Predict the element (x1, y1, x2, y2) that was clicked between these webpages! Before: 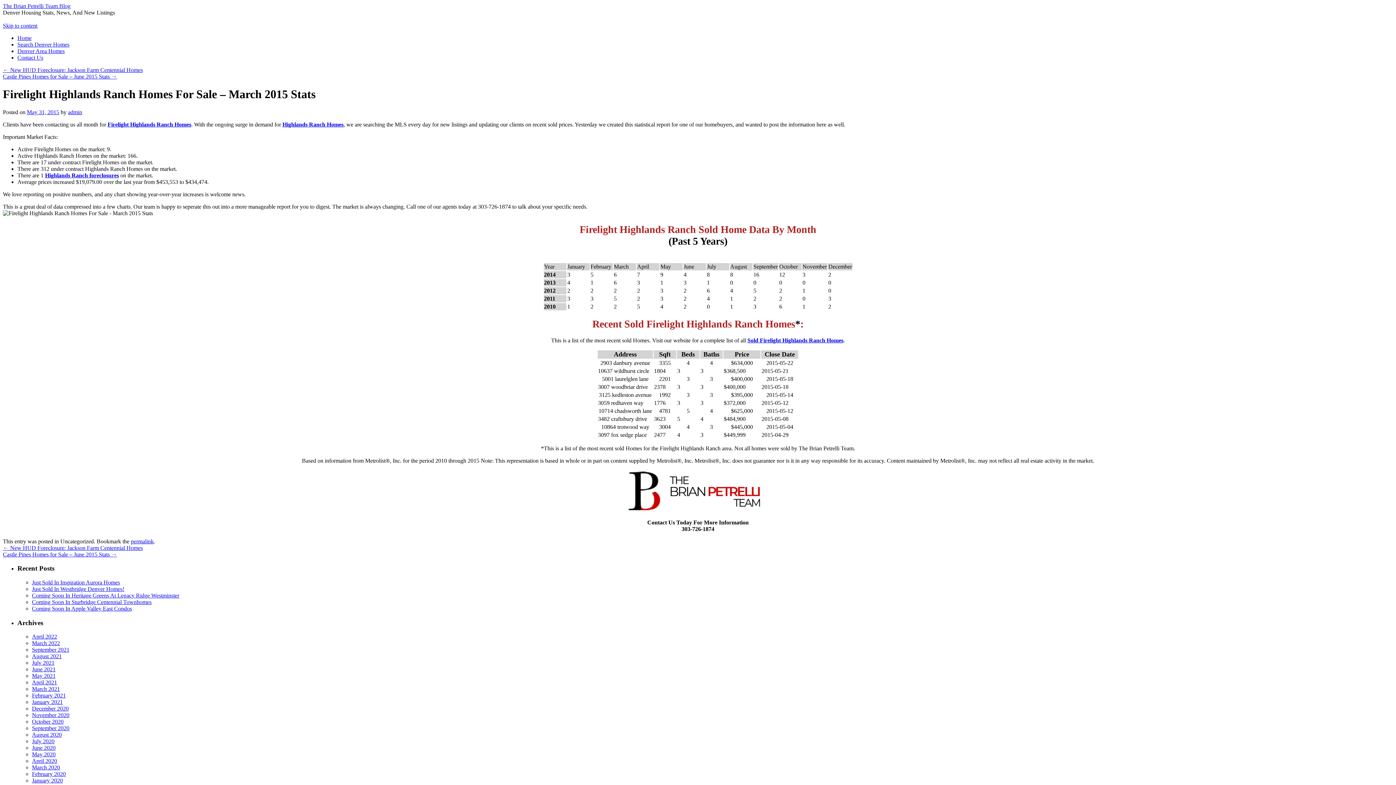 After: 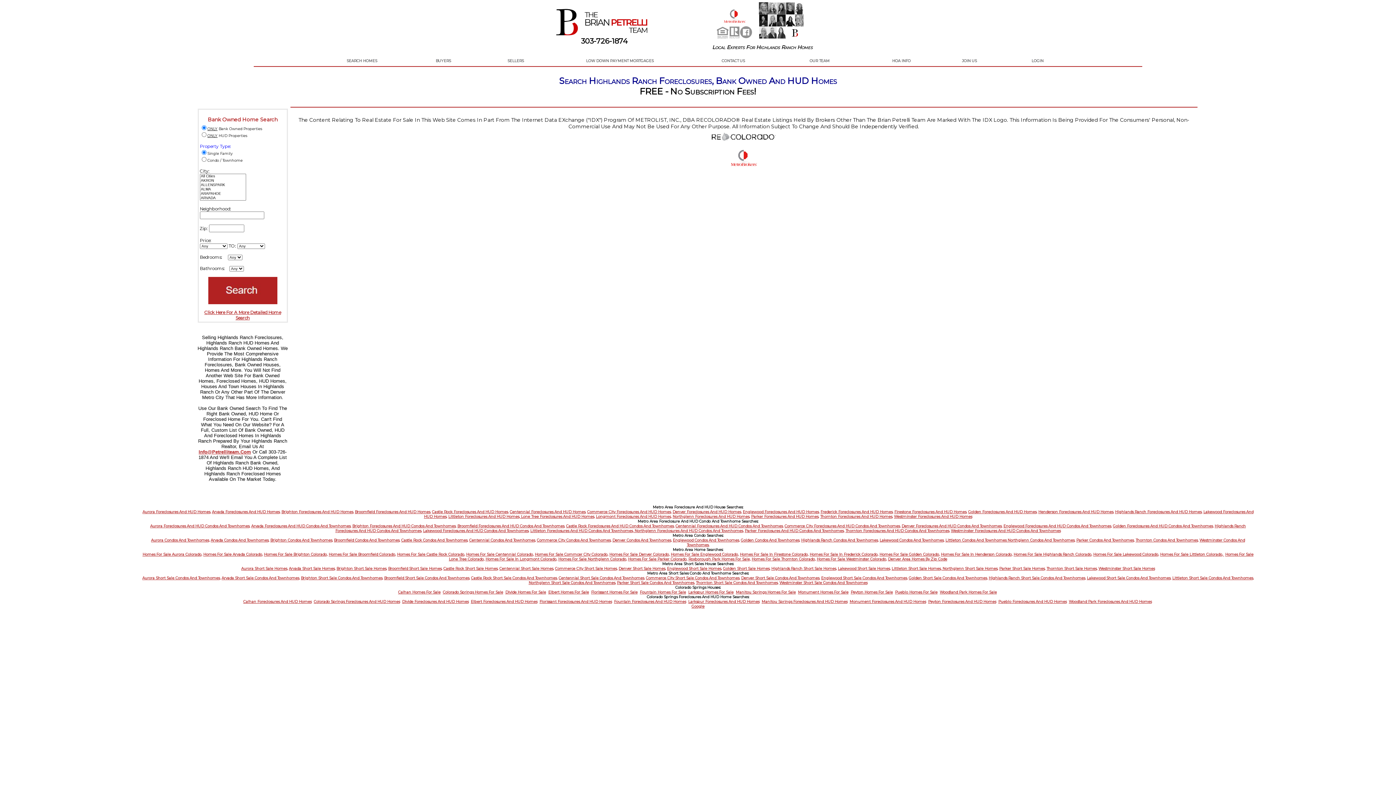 Action: label: Highlands Ranch foreclosures bbox: (45, 172, 118, 178)